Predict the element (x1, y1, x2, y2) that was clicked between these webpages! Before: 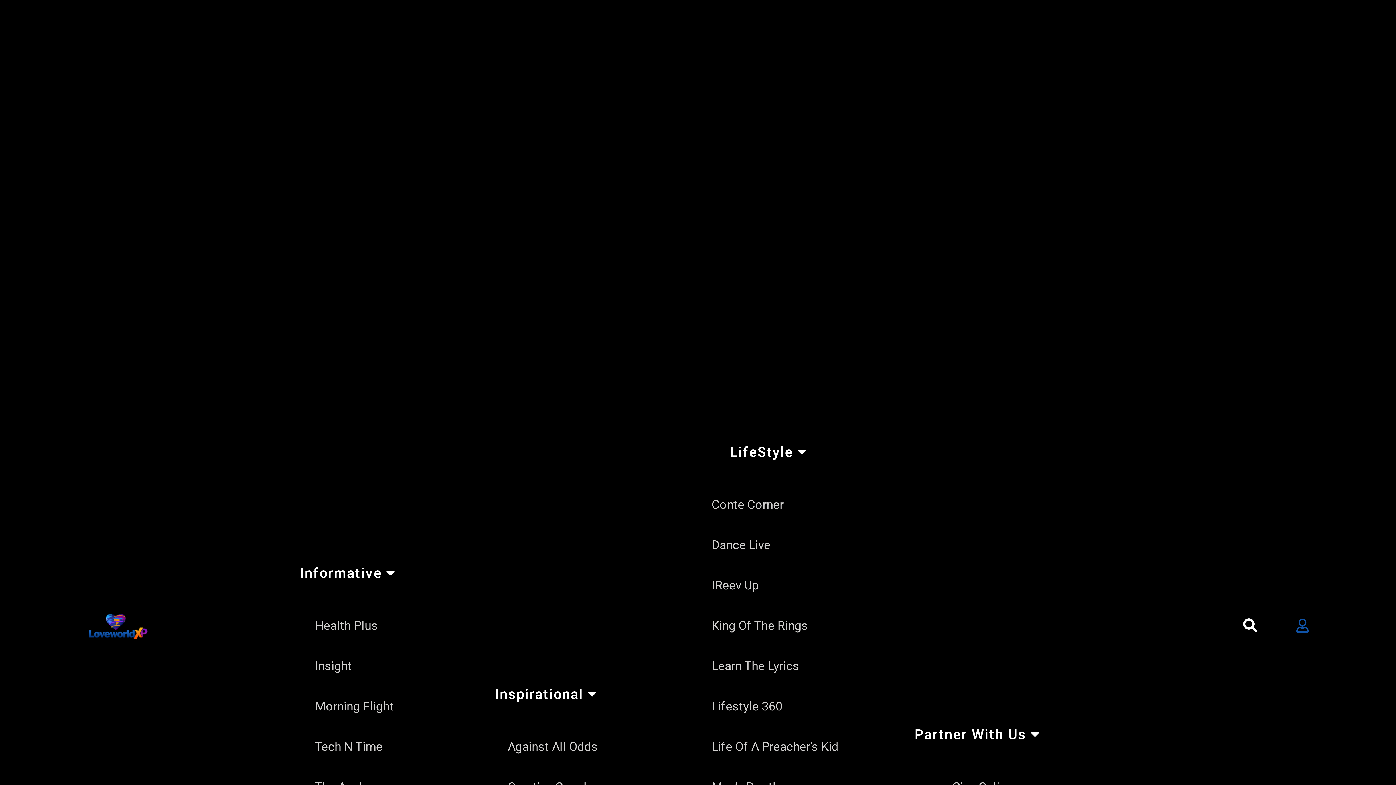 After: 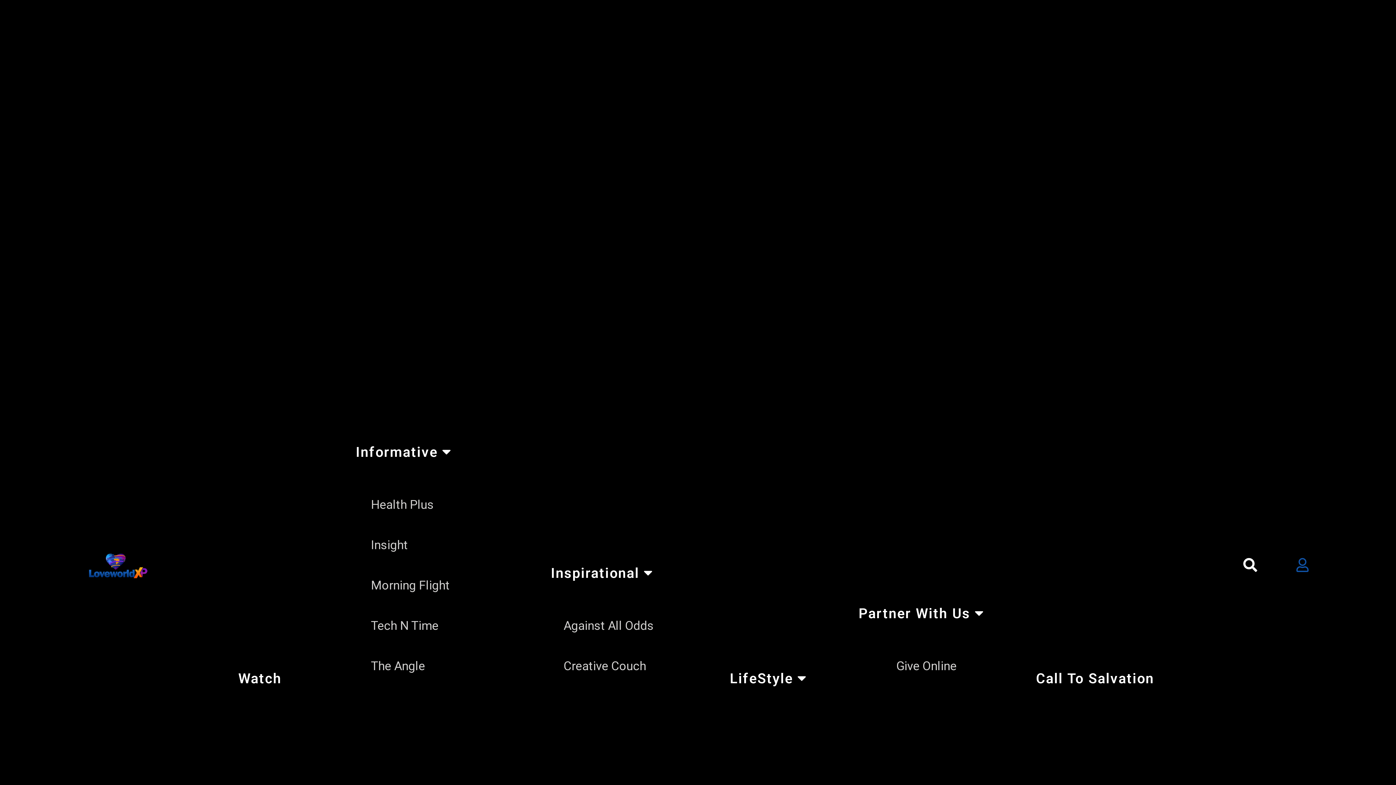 Action: label: LifeStyle bbox: (721, 444, 807, 460)